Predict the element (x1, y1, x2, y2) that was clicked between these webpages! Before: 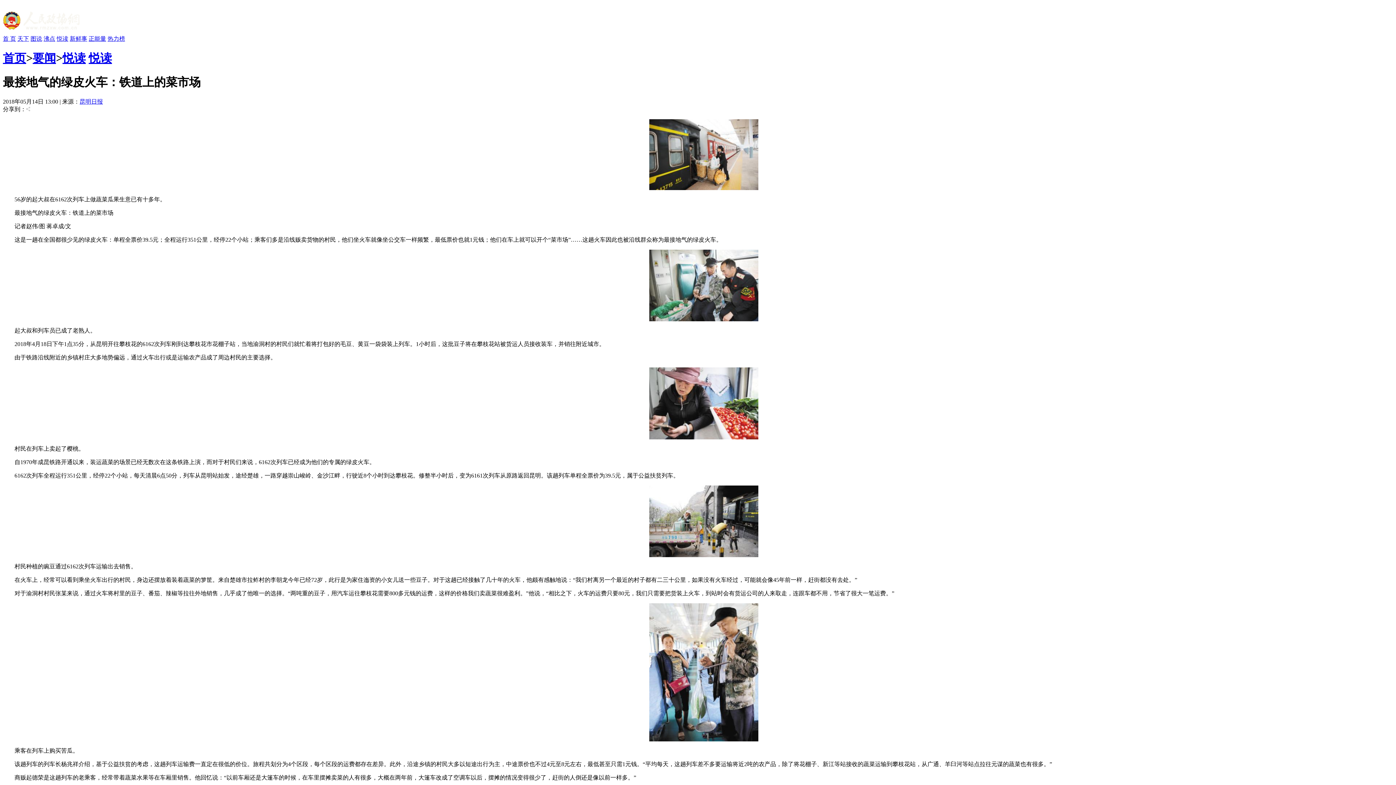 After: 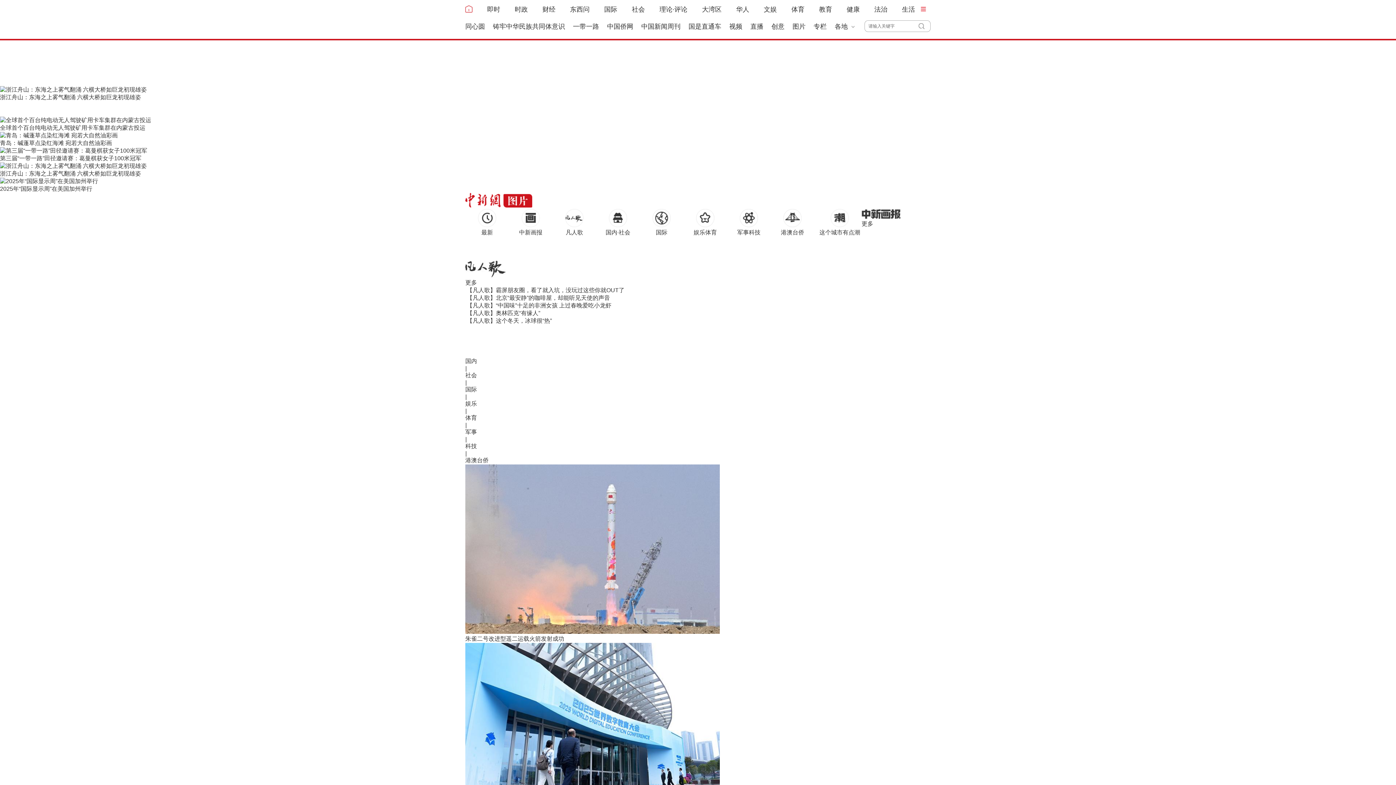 Action: bbox: (649, 185, 758, 191)